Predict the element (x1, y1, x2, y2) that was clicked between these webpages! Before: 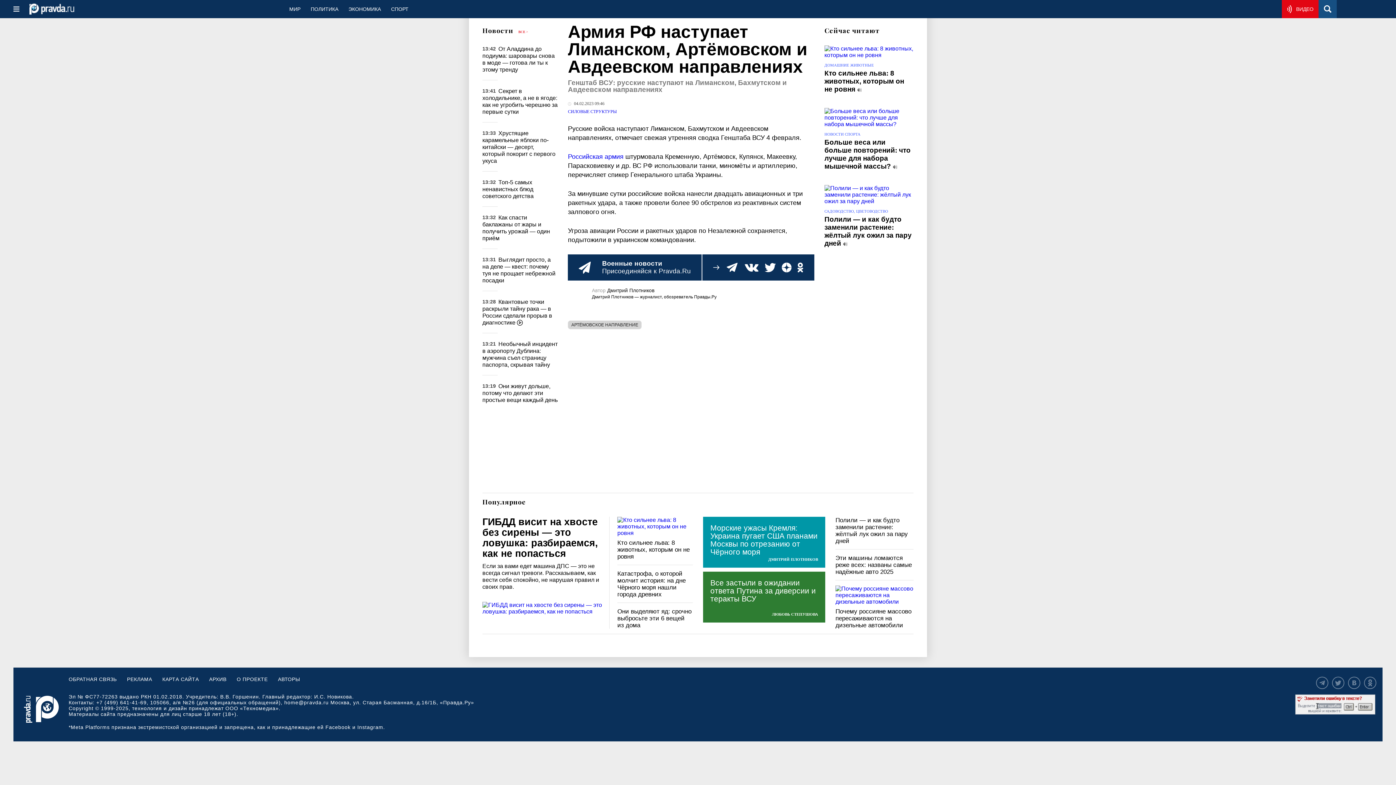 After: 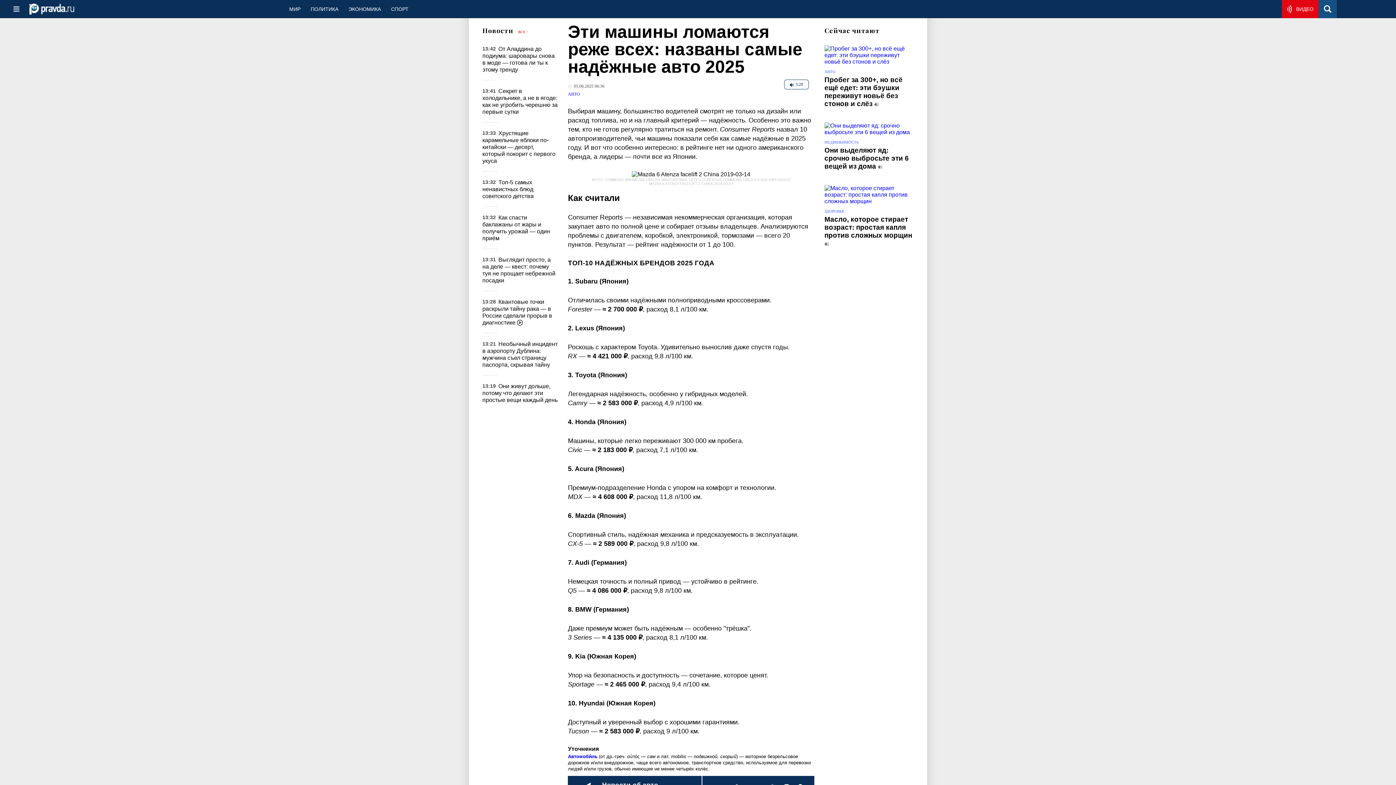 Action: label: Эти машины ломаются реже всех: названы самые надёжные авто 2025 bbox: (835, 554, 912, 575)